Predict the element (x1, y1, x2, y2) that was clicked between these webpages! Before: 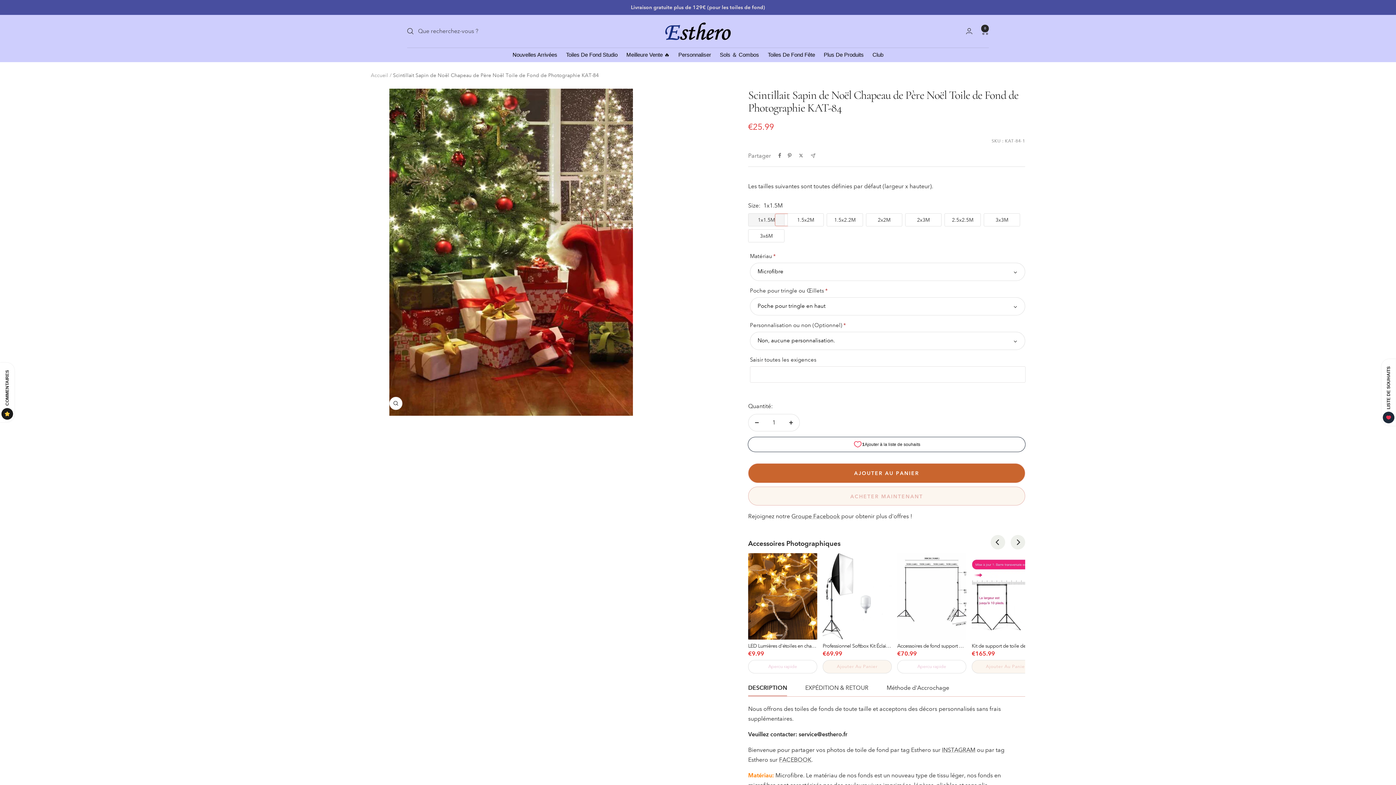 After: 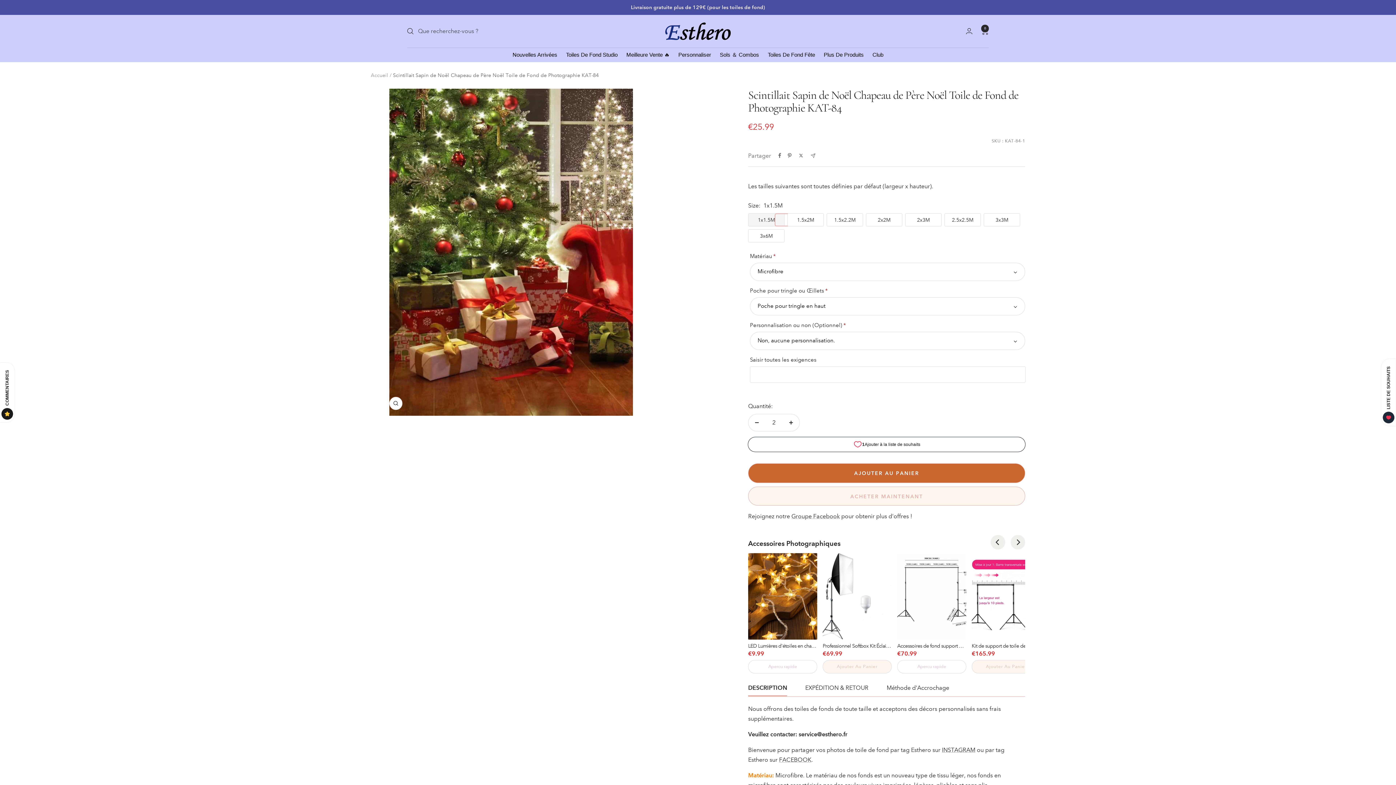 Action: bbox: (782, 414, 799, 431) label: Augmenter la quantité